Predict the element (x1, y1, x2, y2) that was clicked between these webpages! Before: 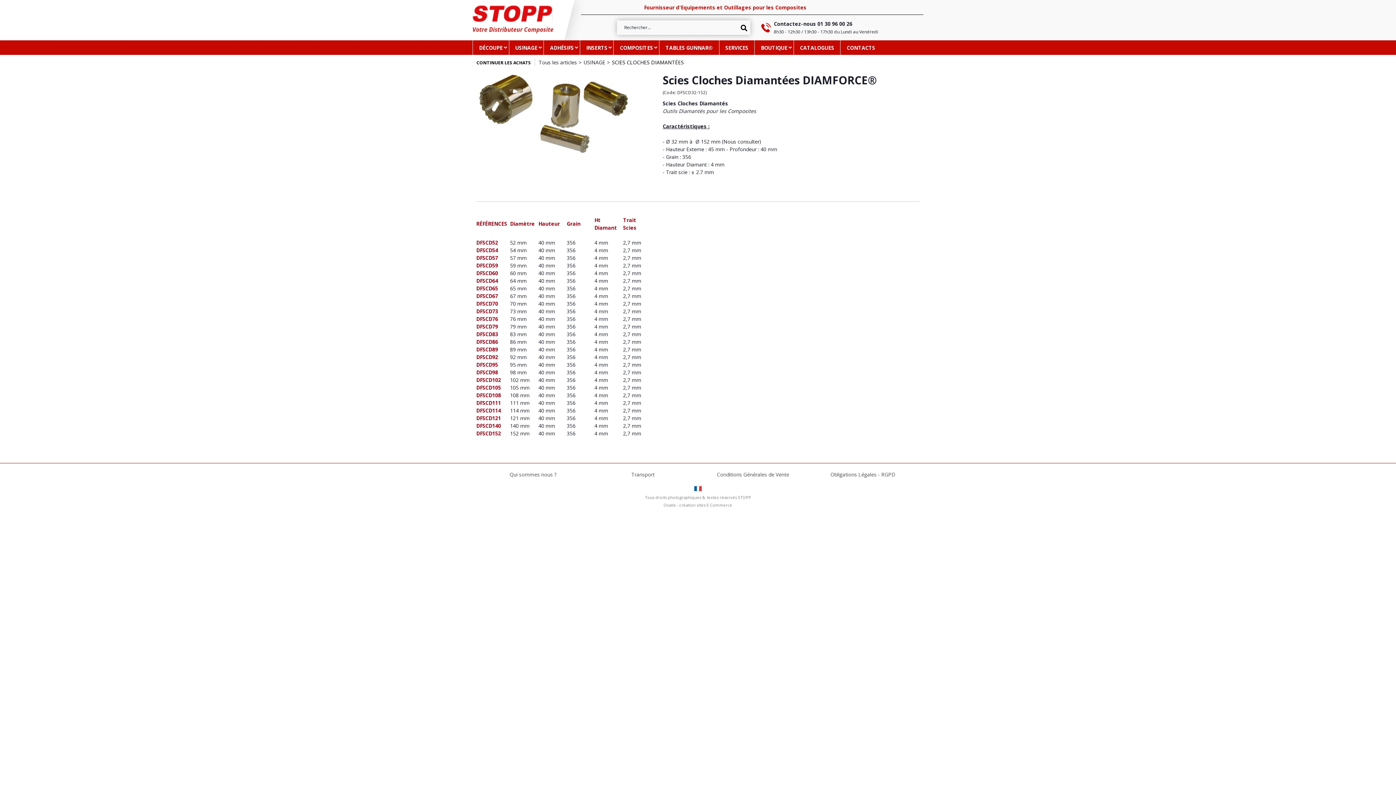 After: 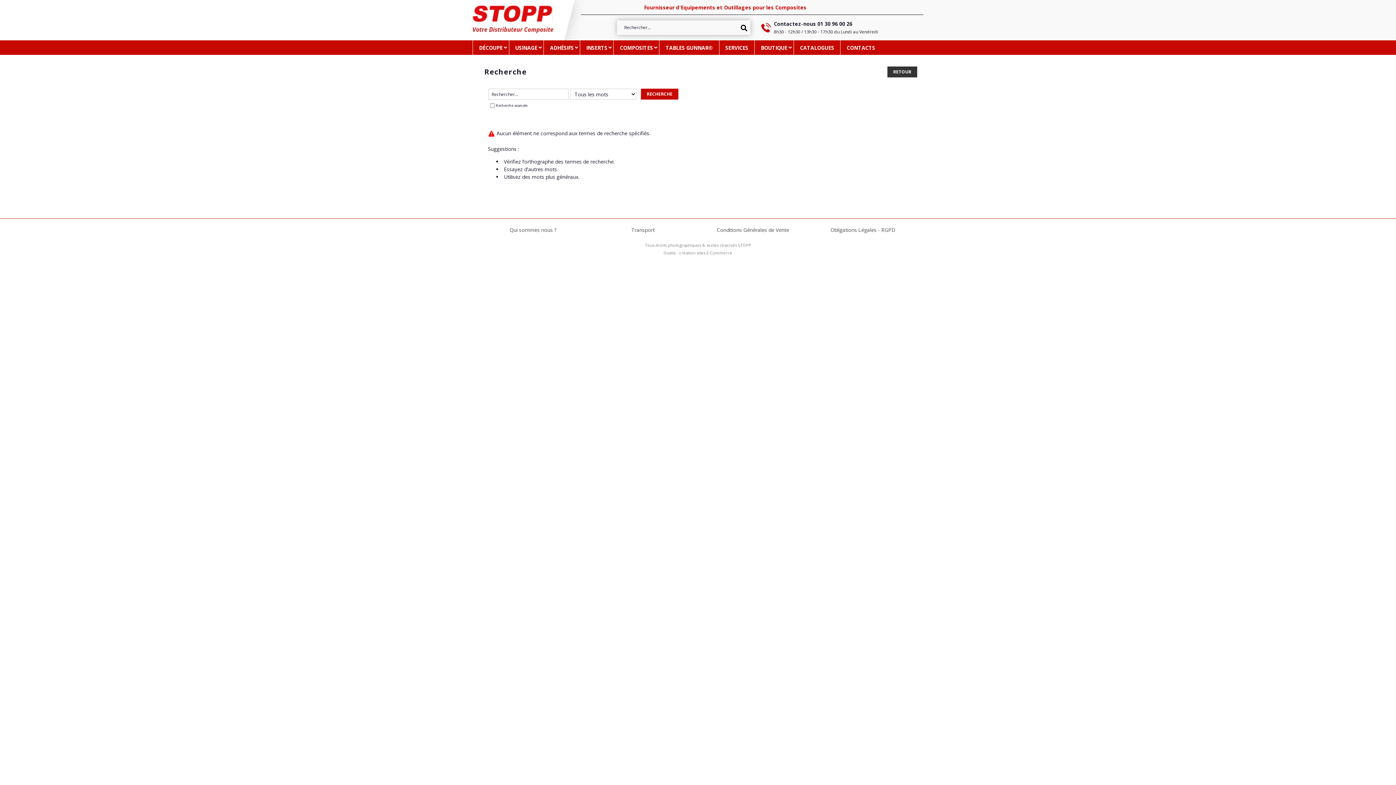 Action: bbox: (737, 20, 750, 34)